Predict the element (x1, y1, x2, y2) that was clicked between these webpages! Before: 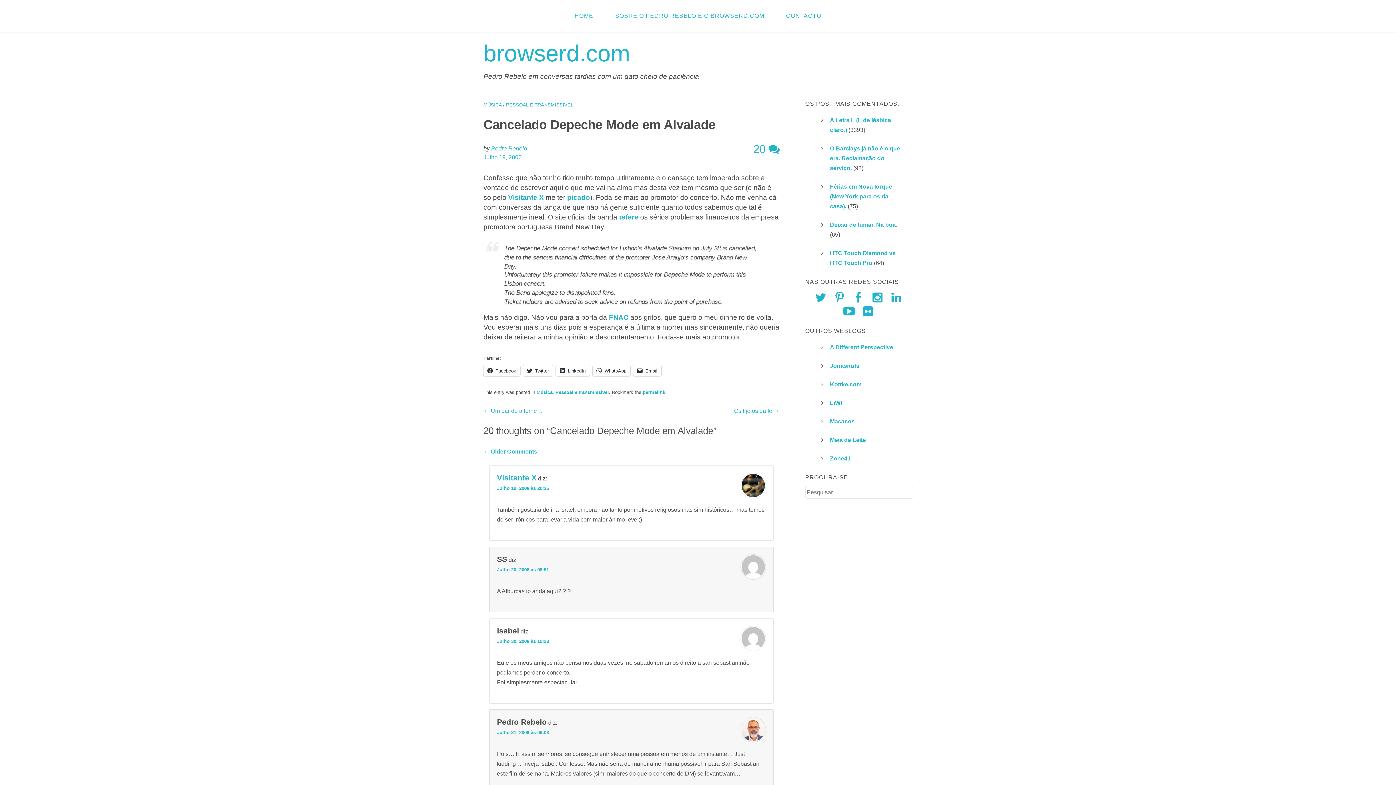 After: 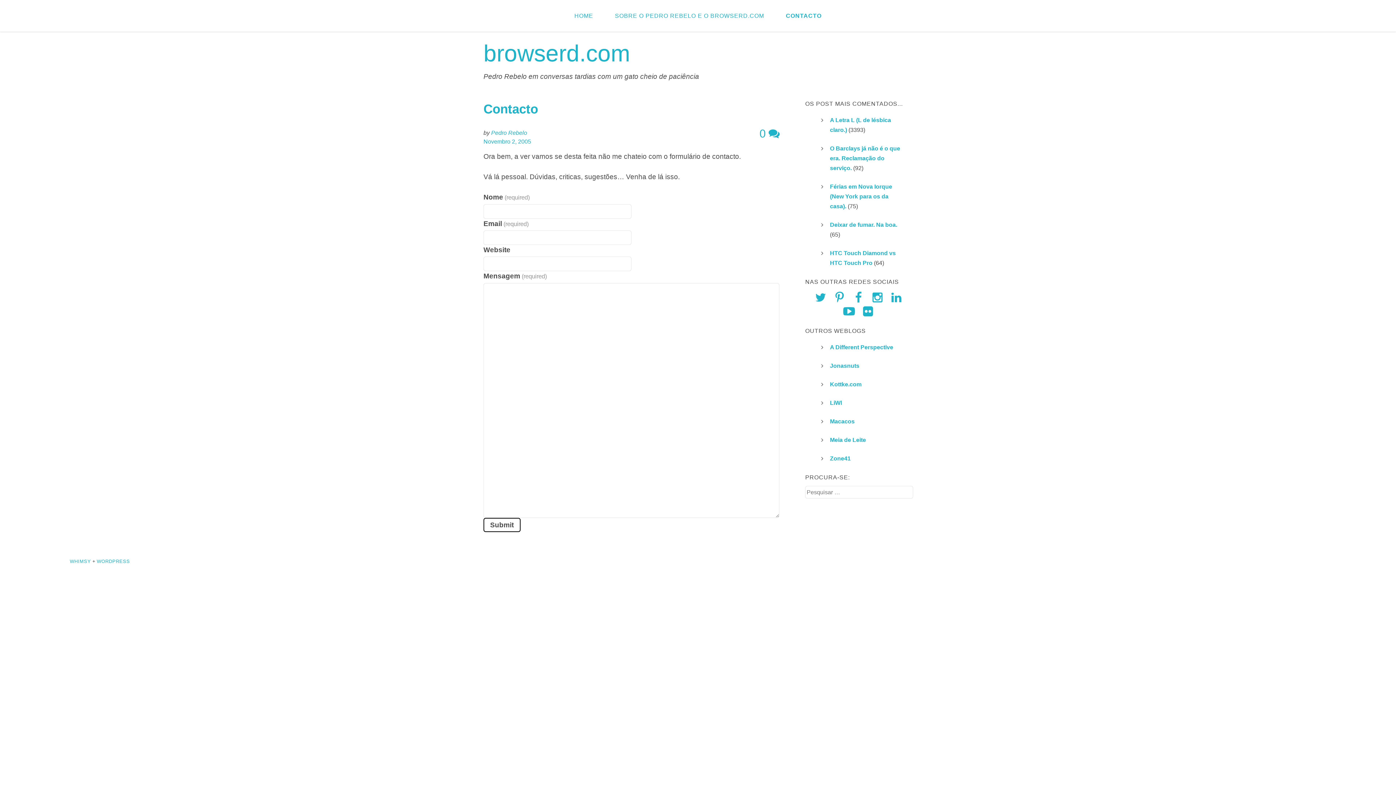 Action: label: CONTACTO bbox: (782, 7, 831, 24)